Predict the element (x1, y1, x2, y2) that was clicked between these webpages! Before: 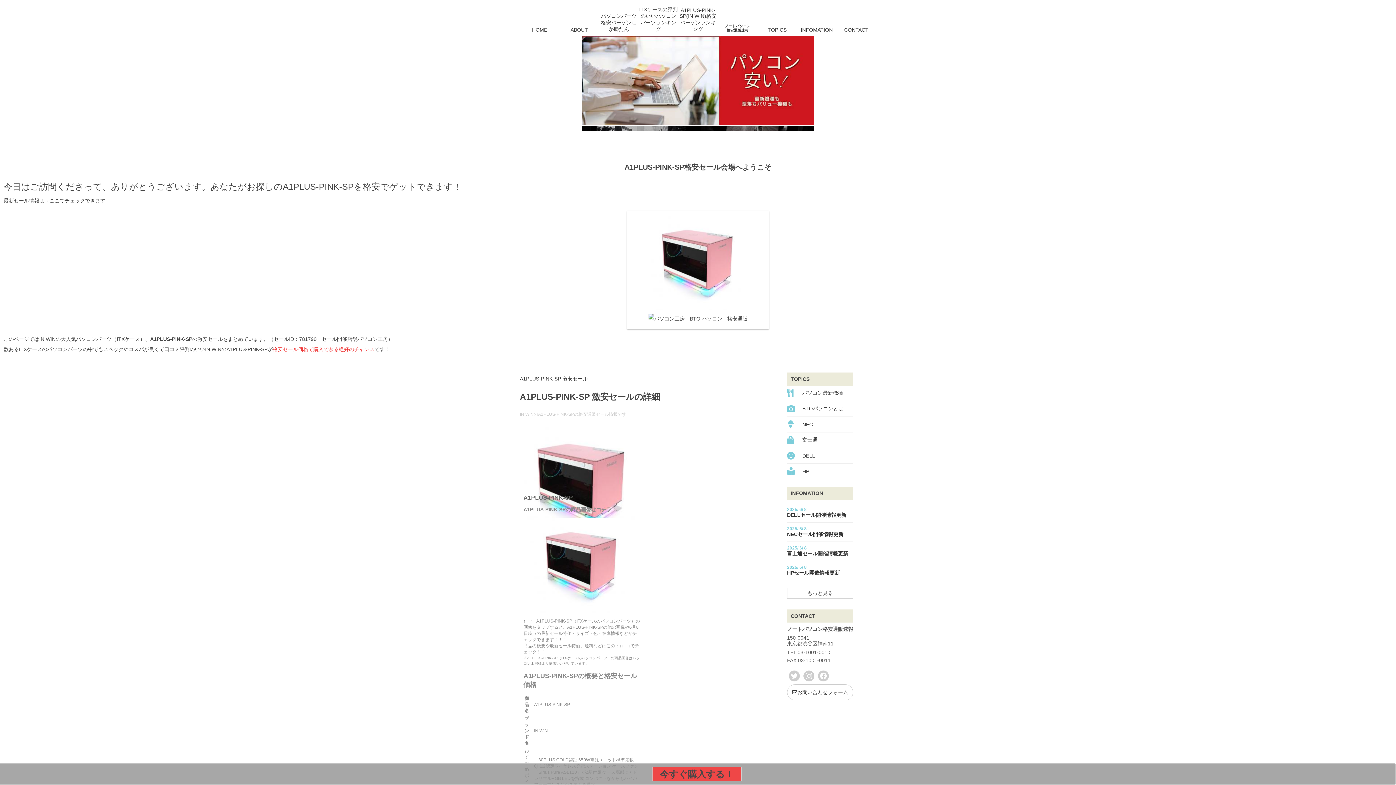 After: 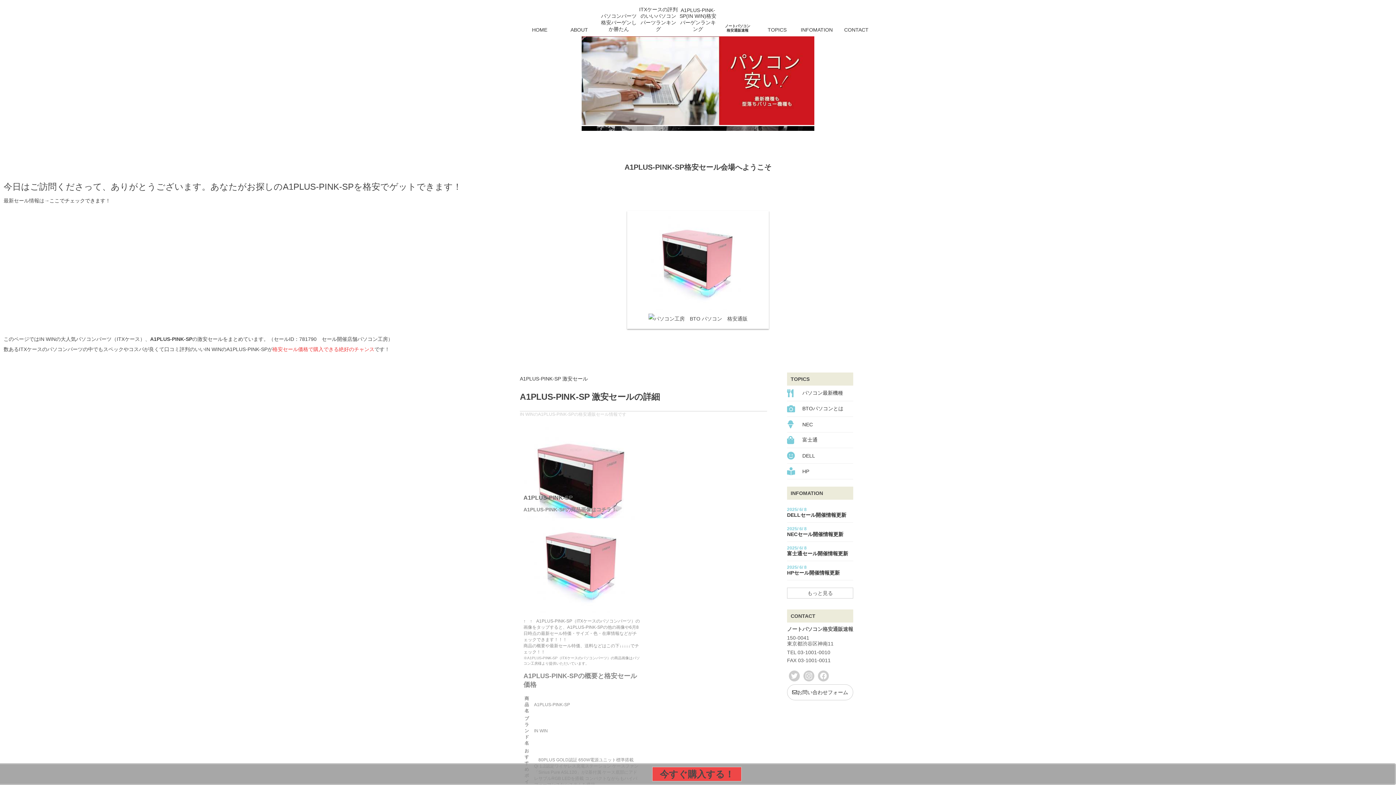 Action: bbox: (523, 518, 640, 614)